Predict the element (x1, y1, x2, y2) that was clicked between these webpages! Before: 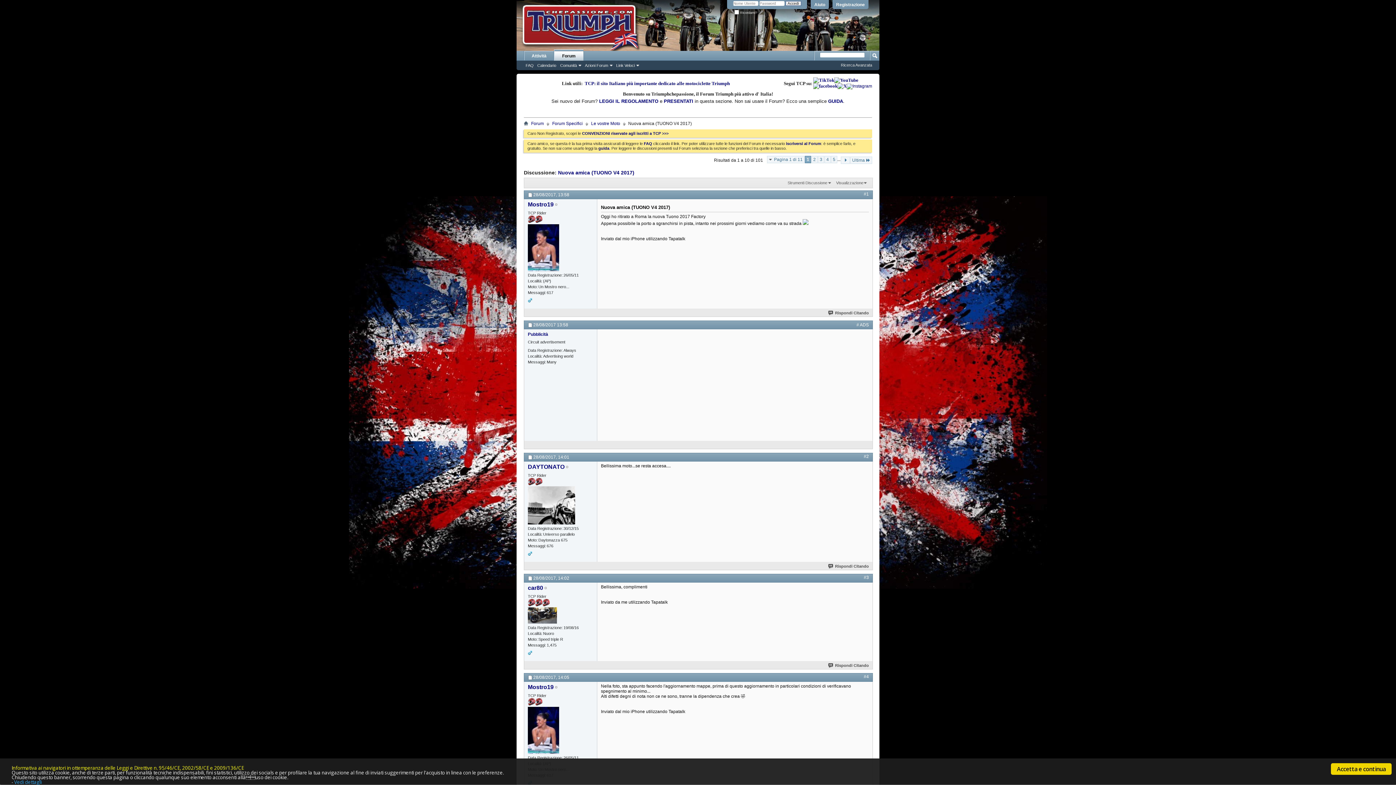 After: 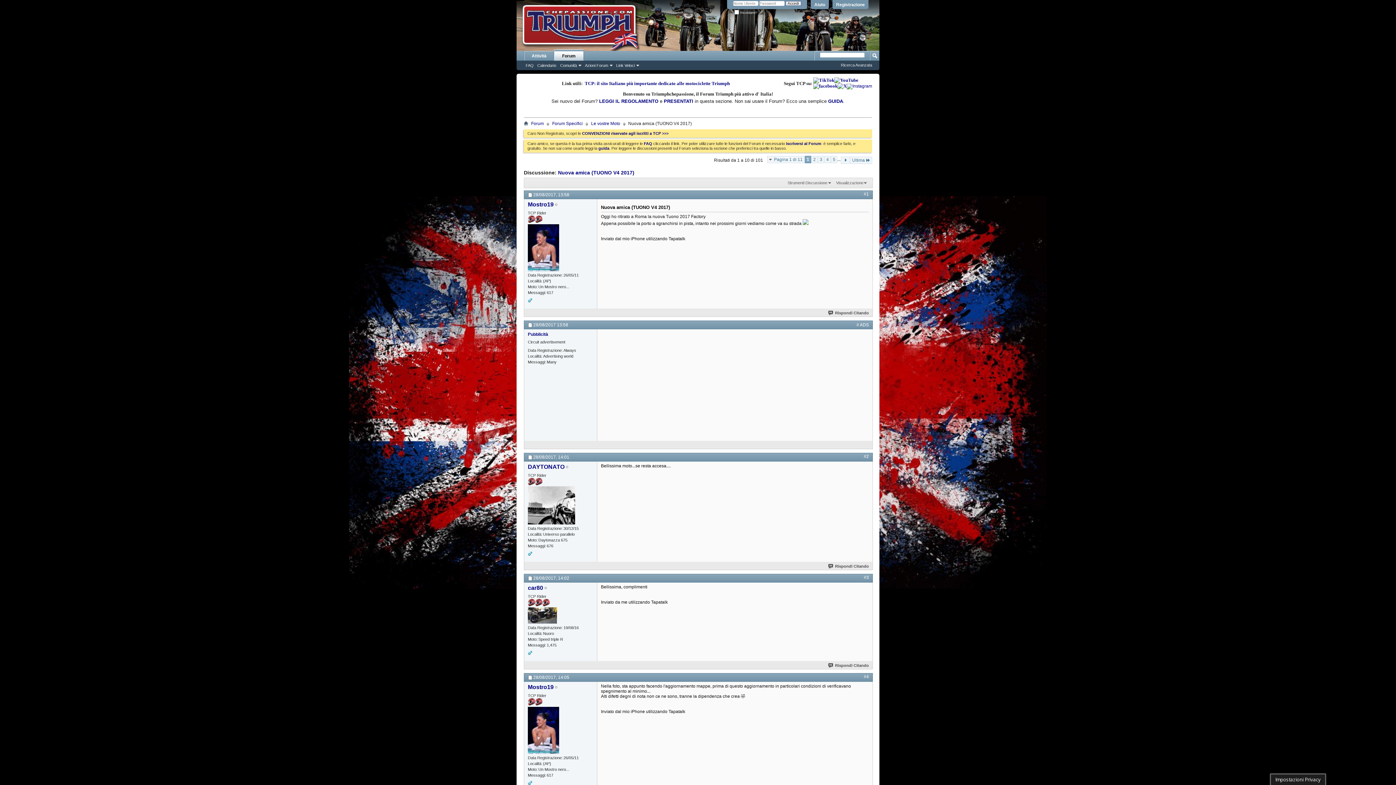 Action: label: Nuova amica (TUONO V4 2017) bbox: (558, 169, 634, 175)